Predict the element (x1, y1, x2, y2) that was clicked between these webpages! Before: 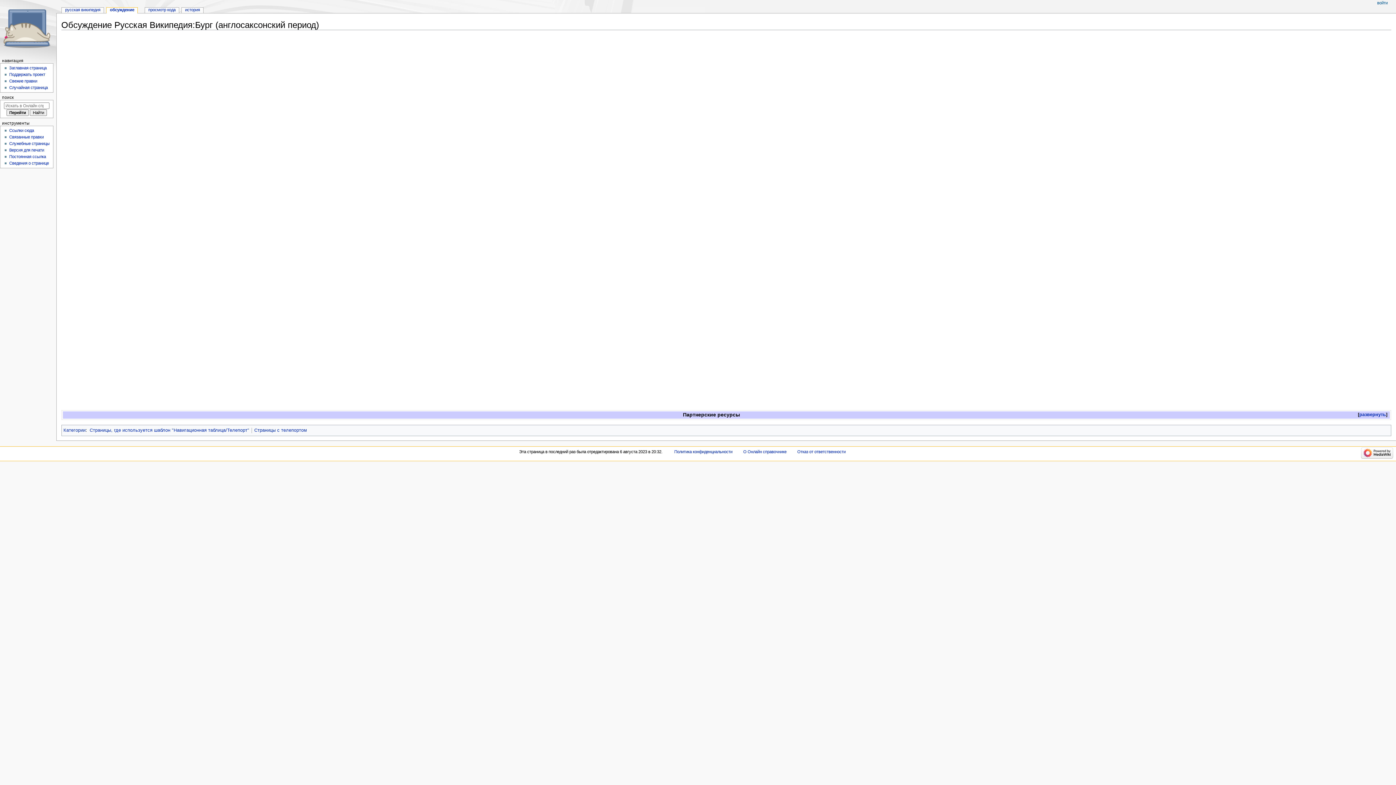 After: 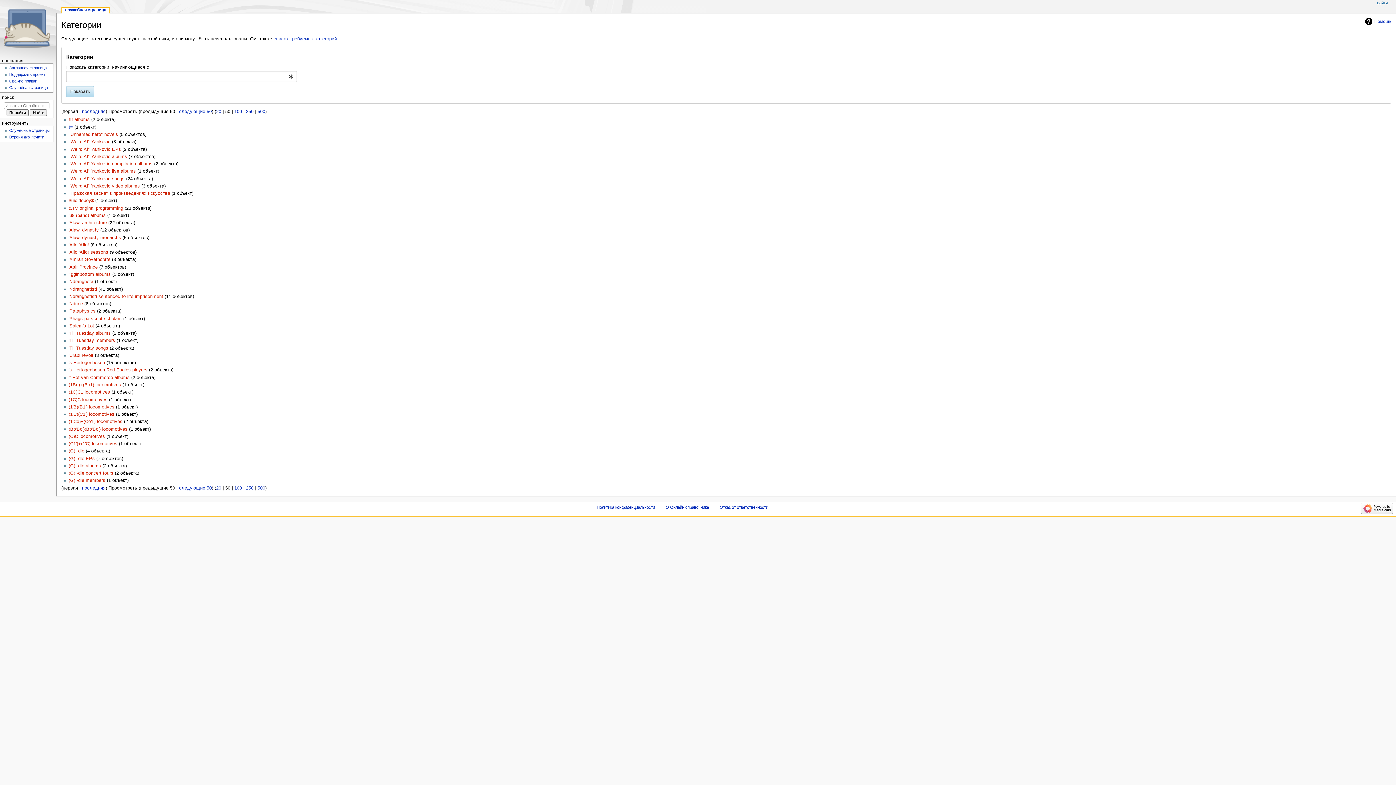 Action: label: Категории bbox: (63, 427, 85, 433)